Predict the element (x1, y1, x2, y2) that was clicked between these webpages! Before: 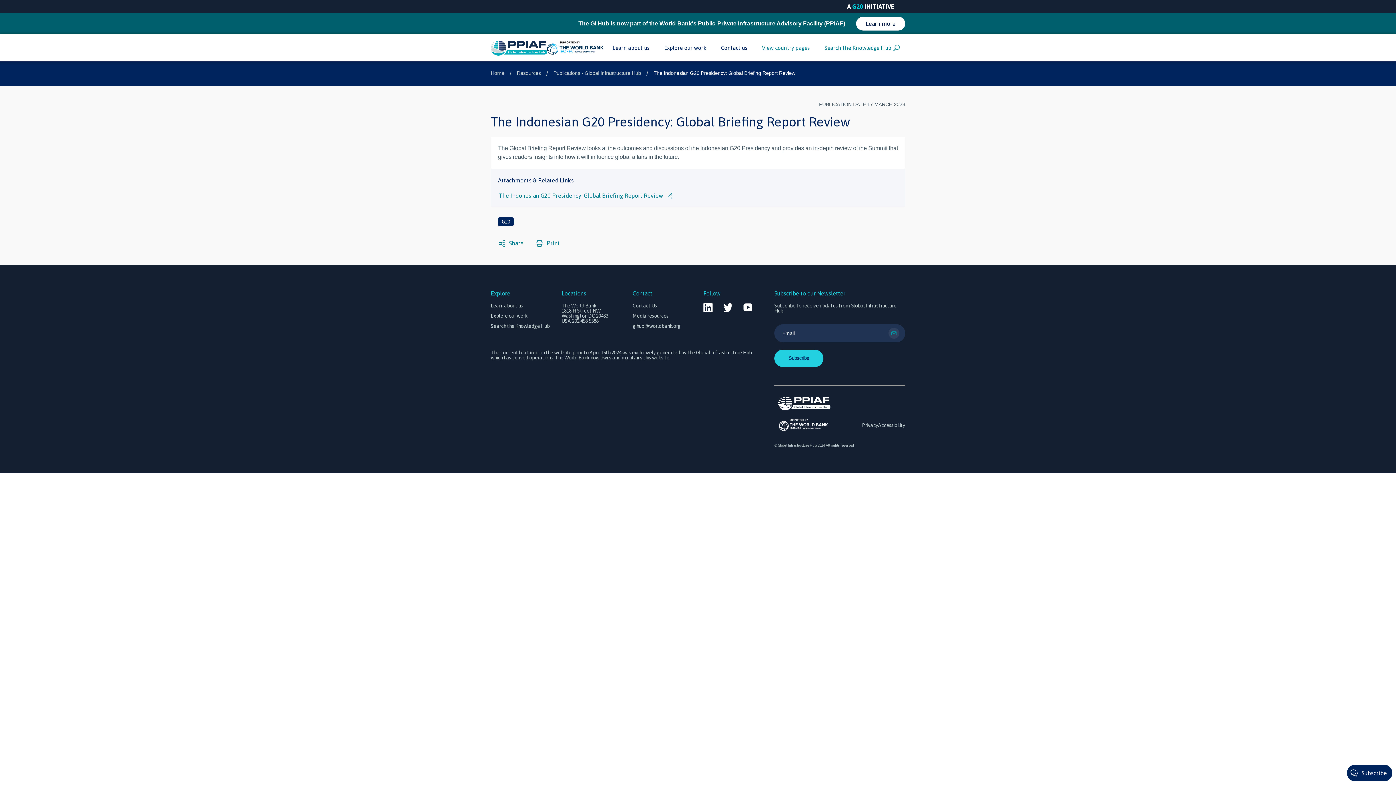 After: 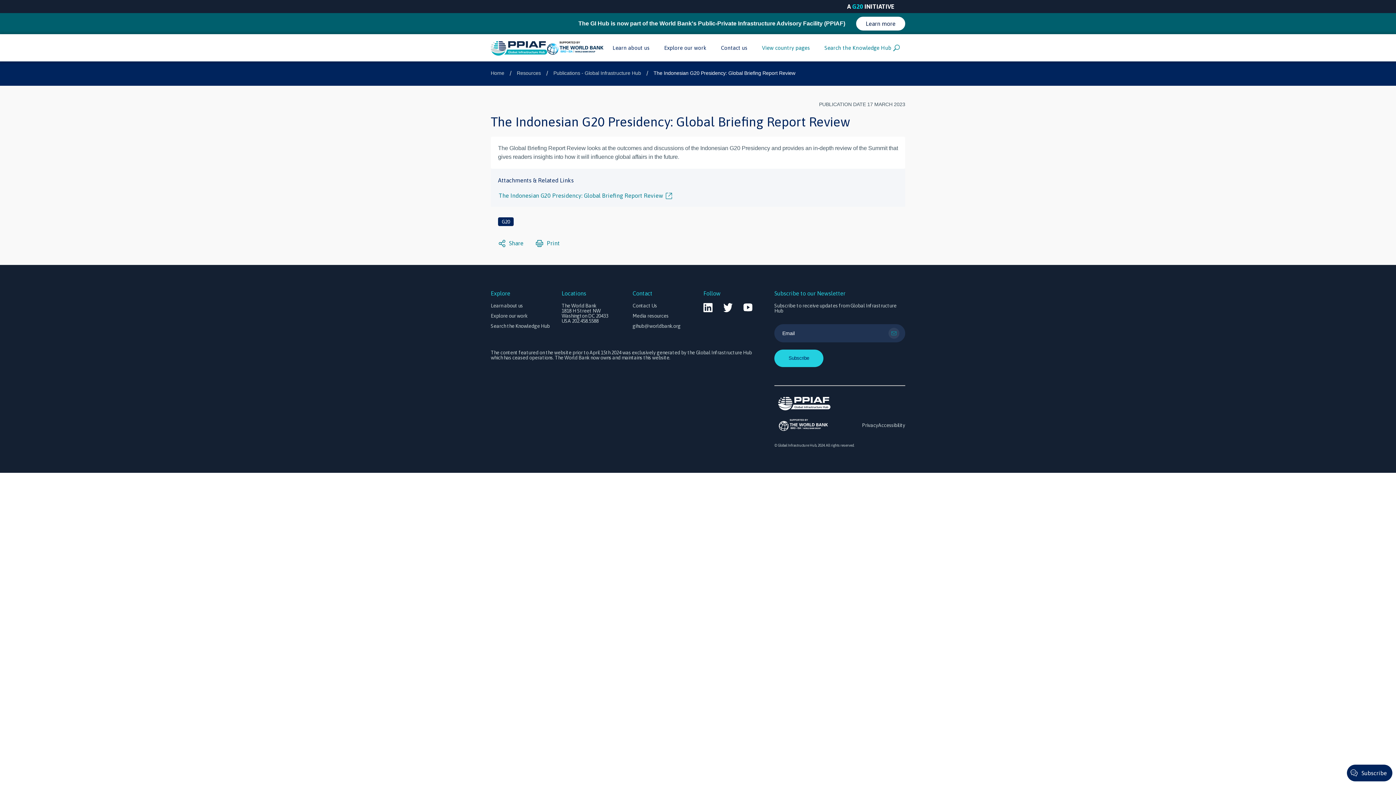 Action: bbox: (632, 323, 680, 329) label: gihub@worldbank.org